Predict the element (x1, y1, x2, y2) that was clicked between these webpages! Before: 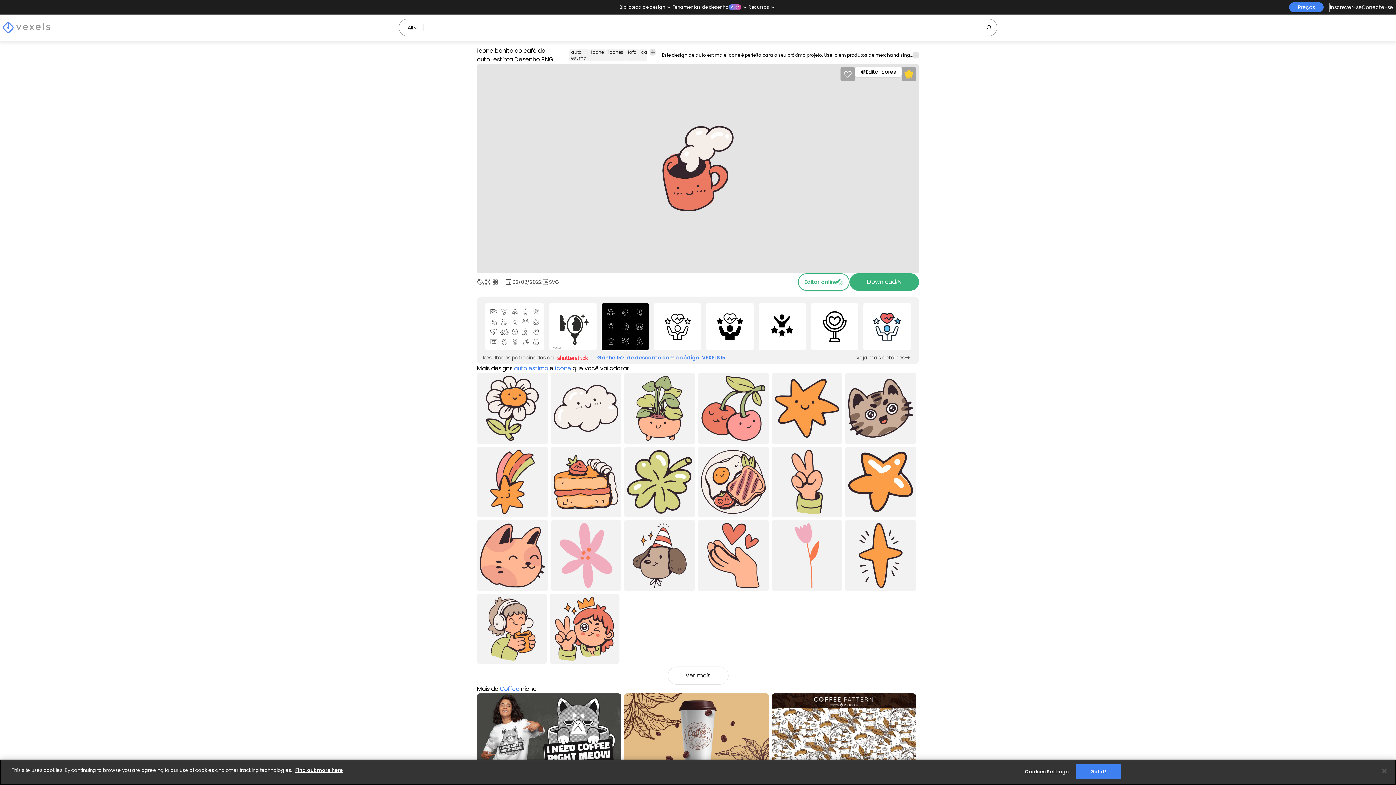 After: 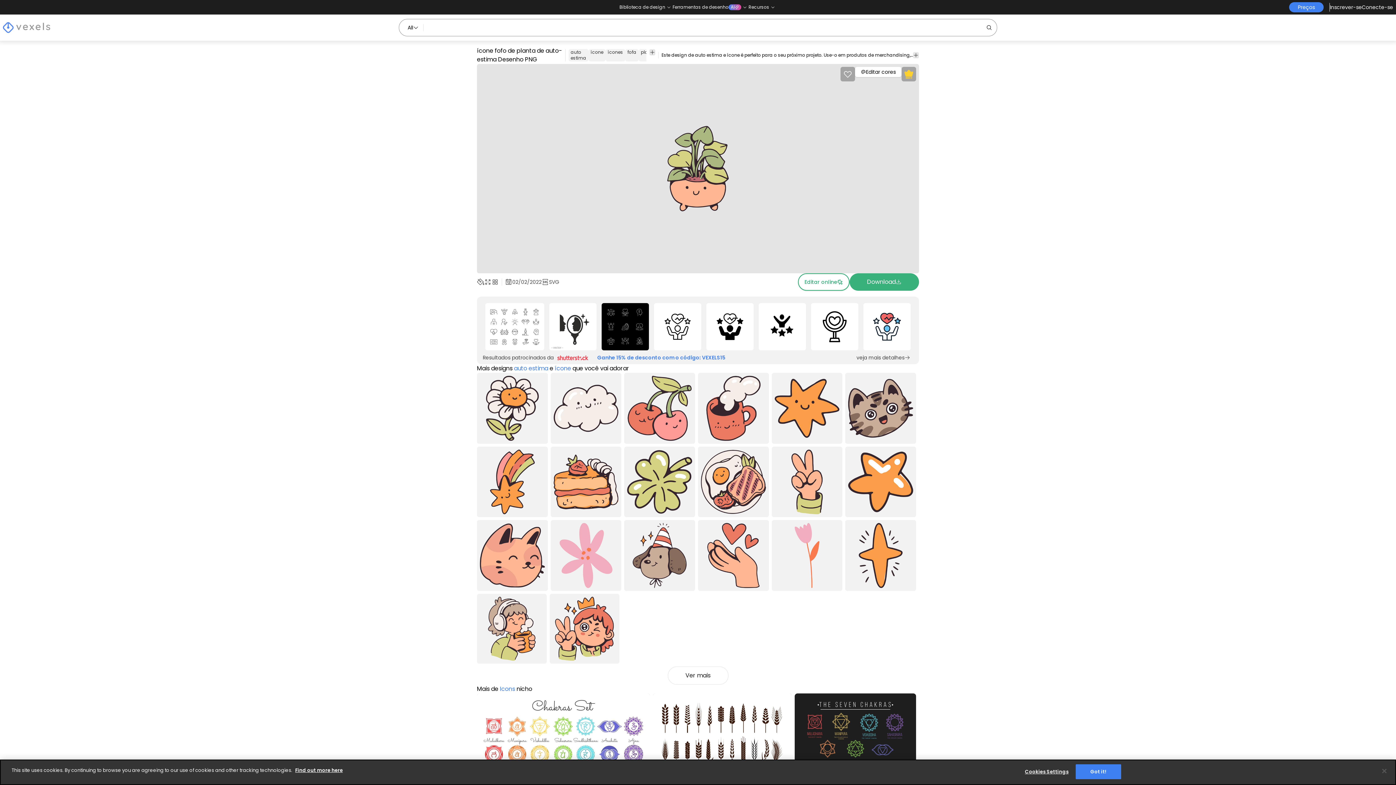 Action: label: ícone fofo de planta de auto-estima Desenho PNG
Premium bbox: (624, 373, 695, 443)